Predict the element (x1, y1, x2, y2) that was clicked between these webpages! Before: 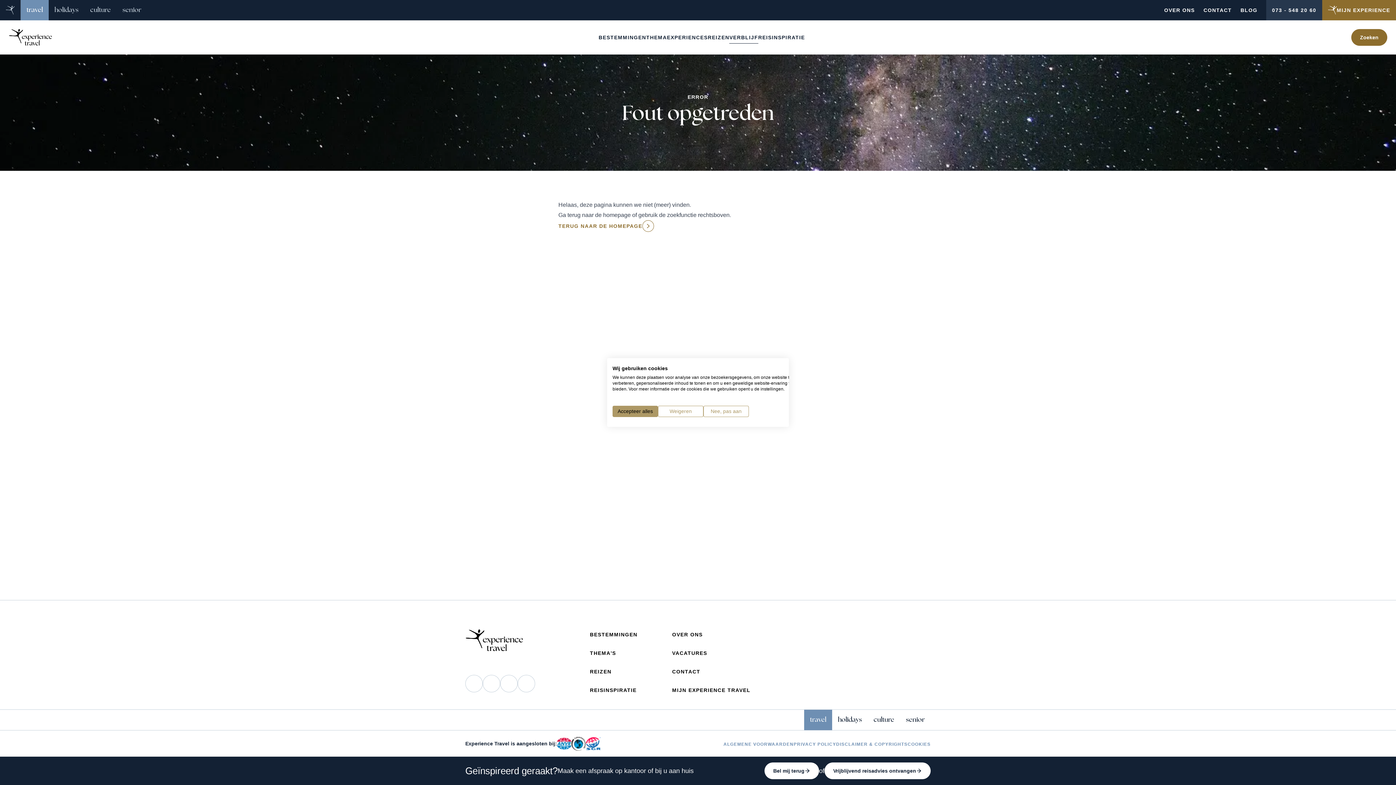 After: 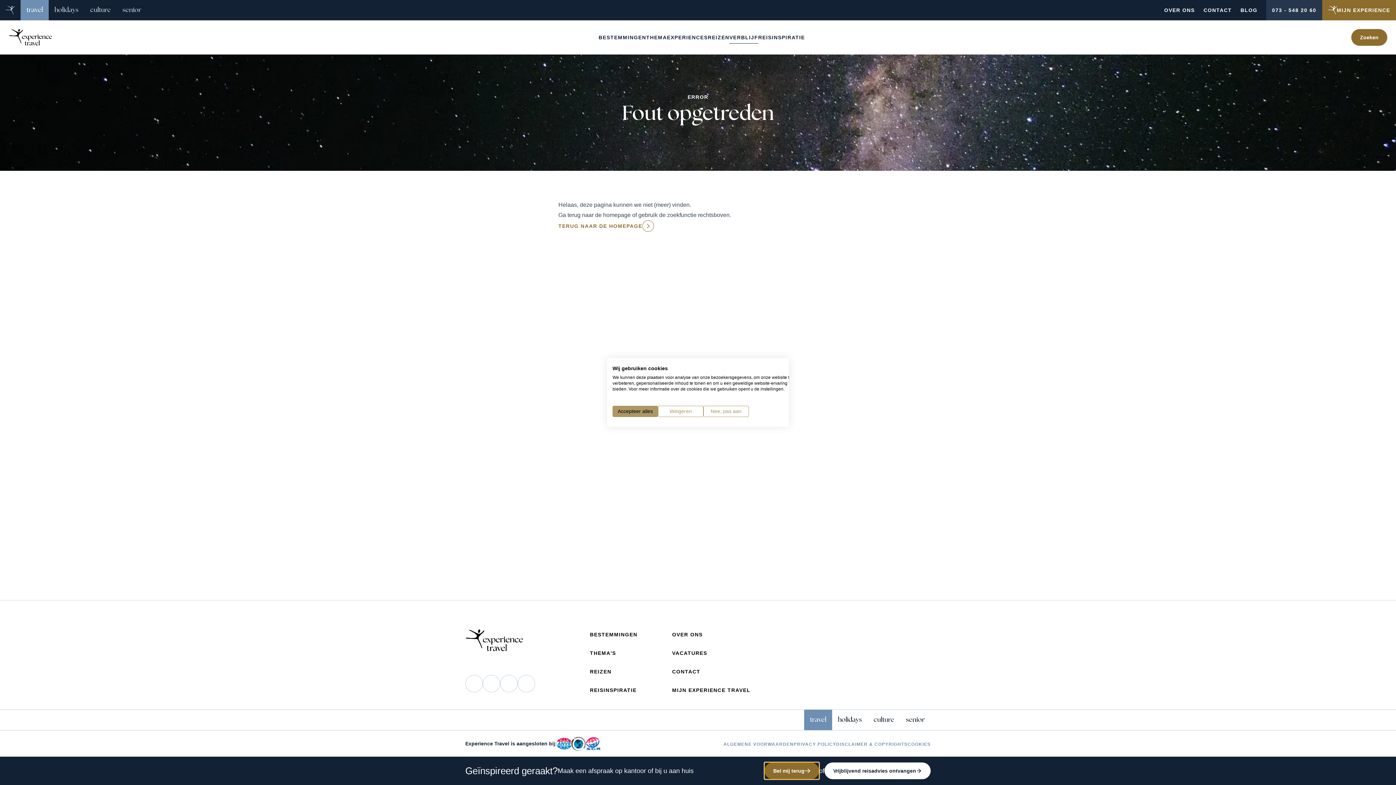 Action: label: Bel mij terug bbox: (764, 762, 819, 779)